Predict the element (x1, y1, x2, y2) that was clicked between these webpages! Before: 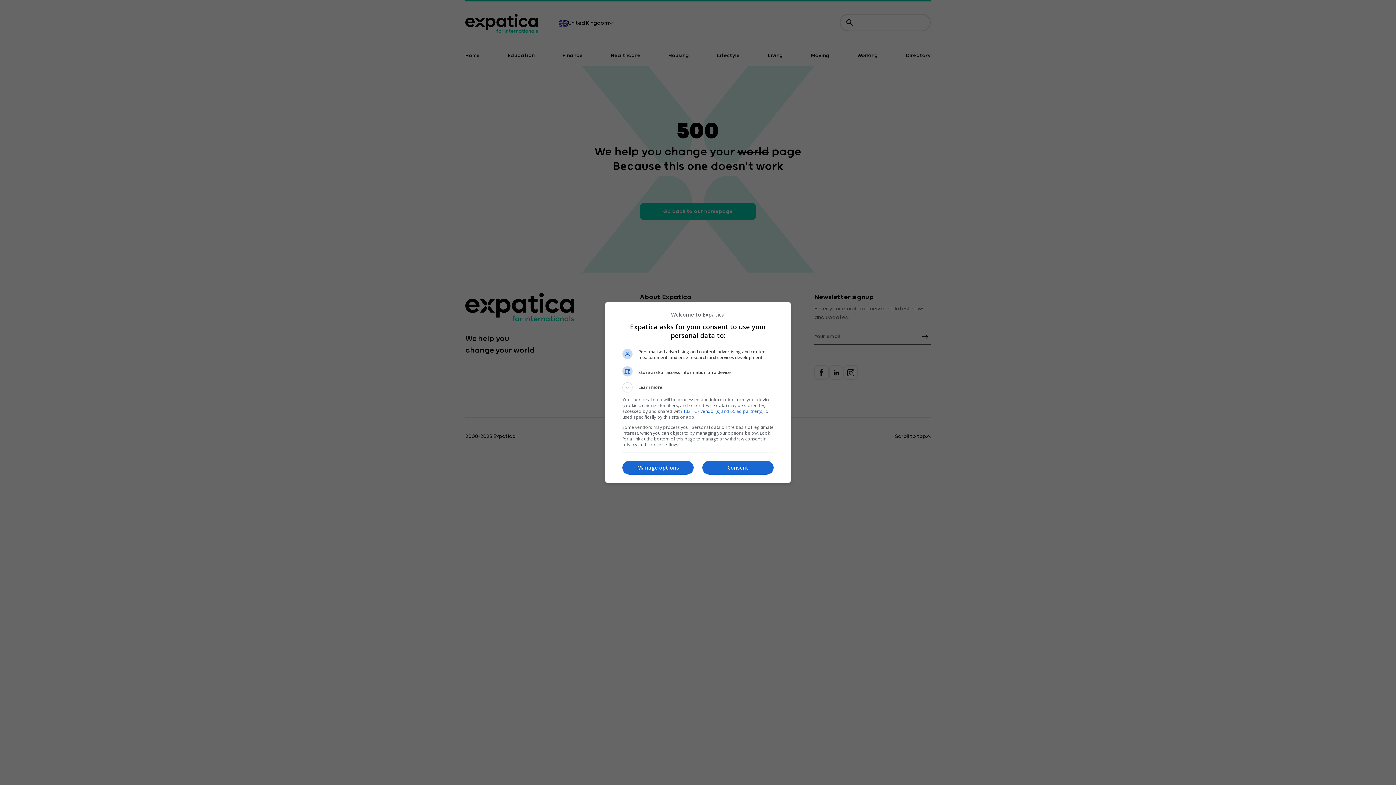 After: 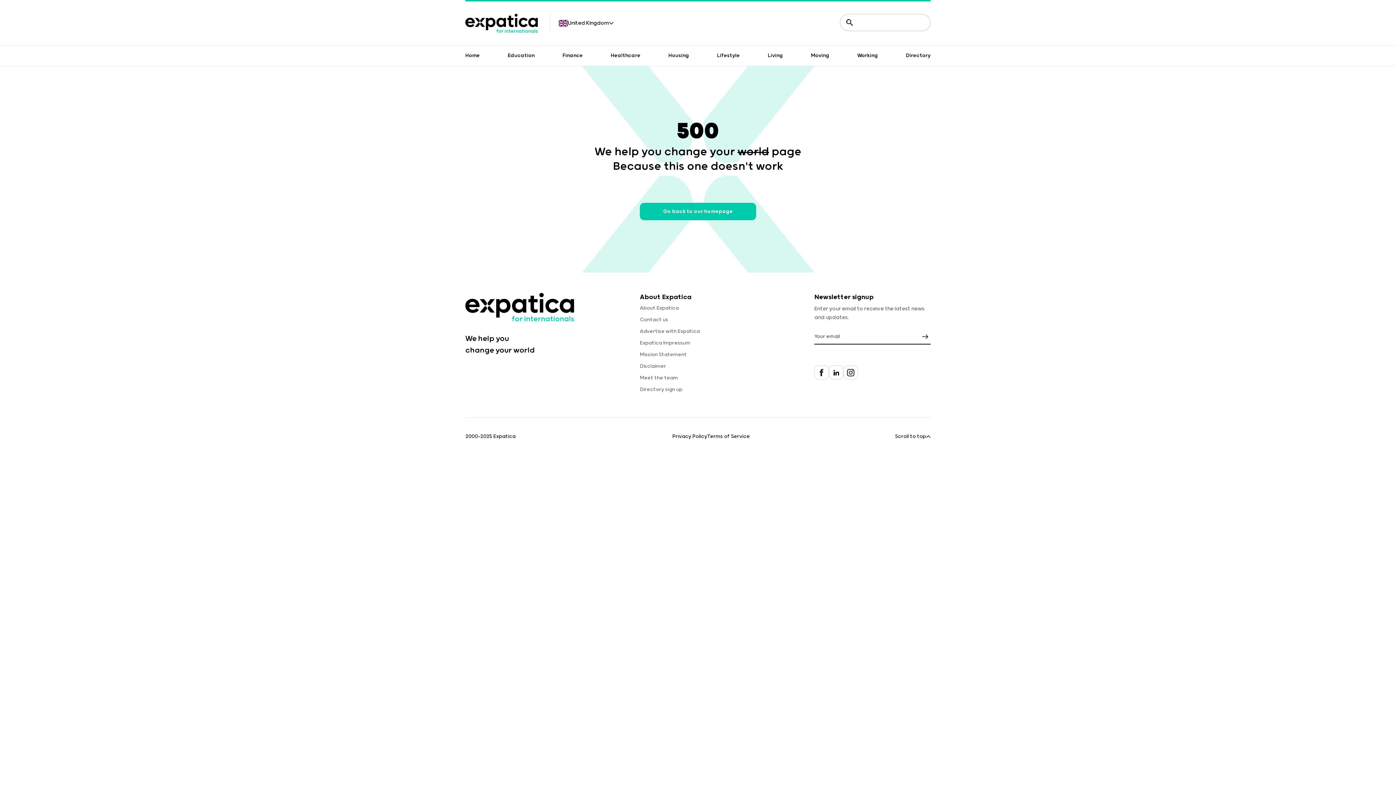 Action: bbox: (702, 460, 773, 474) label: Consent